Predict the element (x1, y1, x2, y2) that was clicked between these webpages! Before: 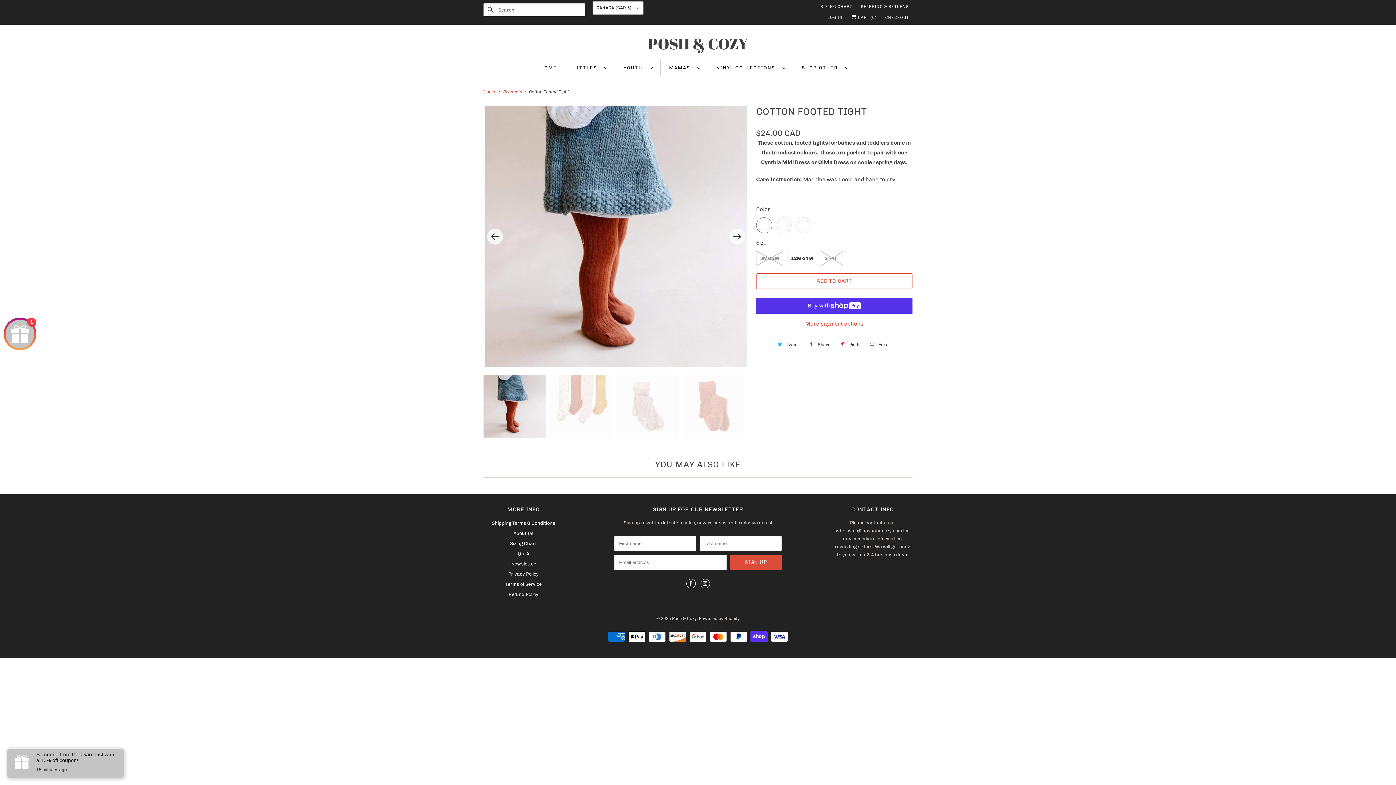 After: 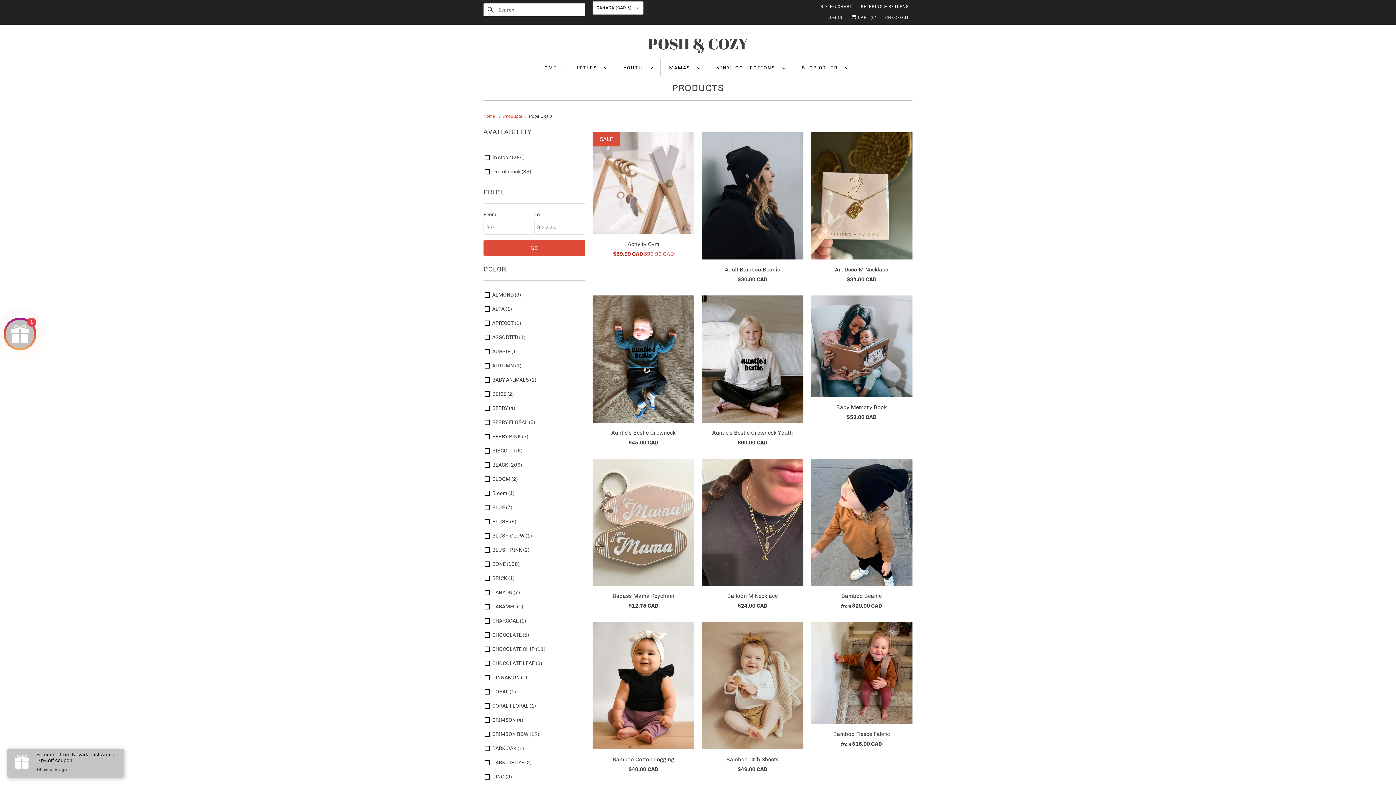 Action: label: Products  bbox: (503, 89, 523, 94)